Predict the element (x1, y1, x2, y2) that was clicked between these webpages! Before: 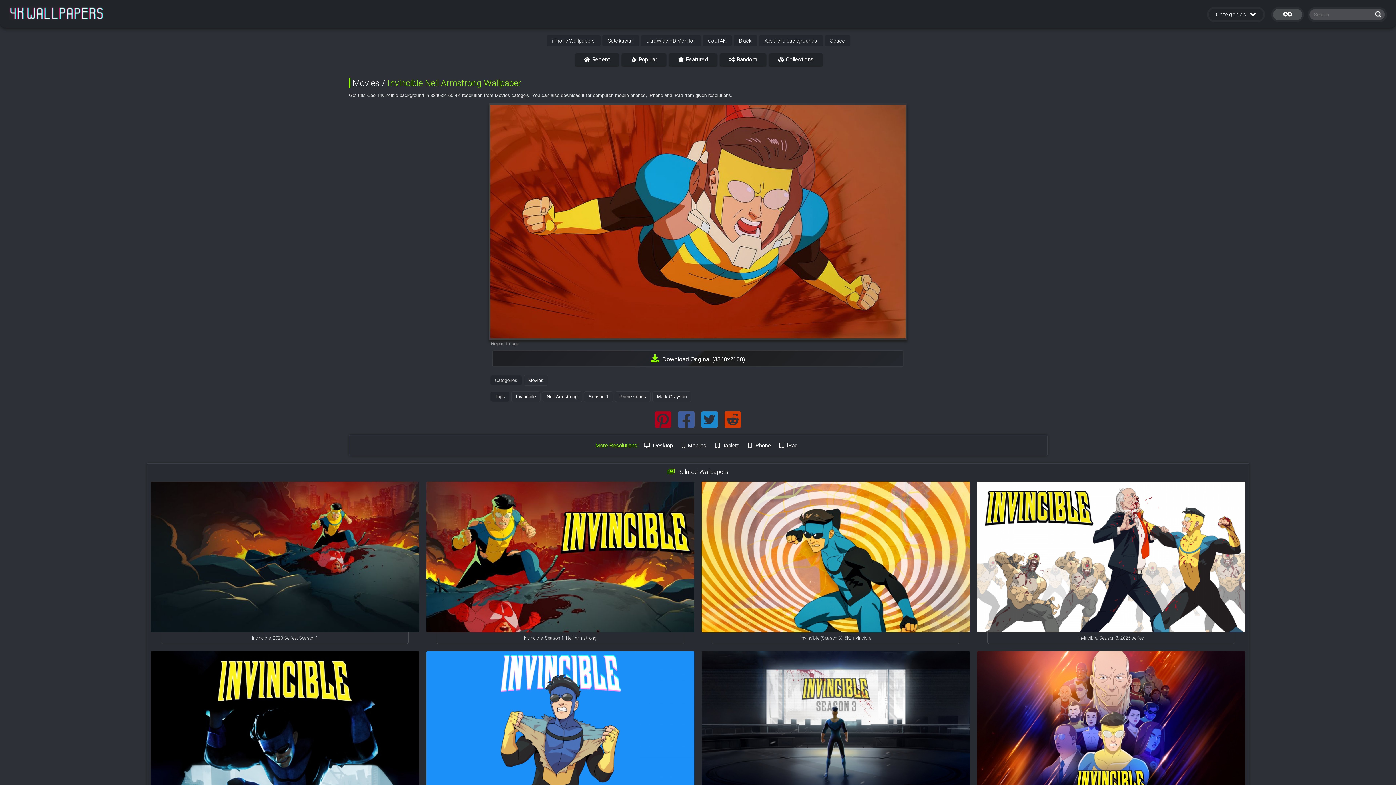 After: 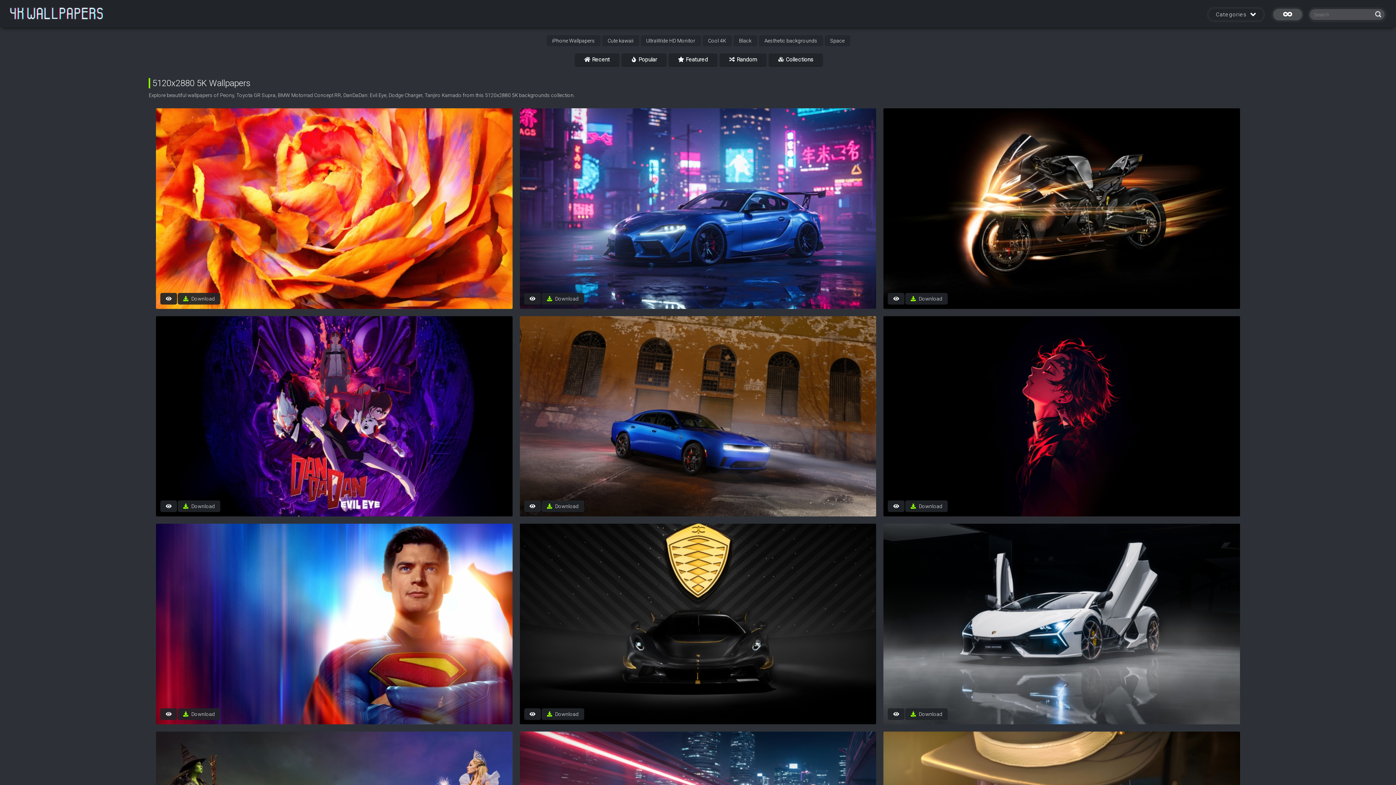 Action: label: 5K bbox: (844, 635, 850, 641)